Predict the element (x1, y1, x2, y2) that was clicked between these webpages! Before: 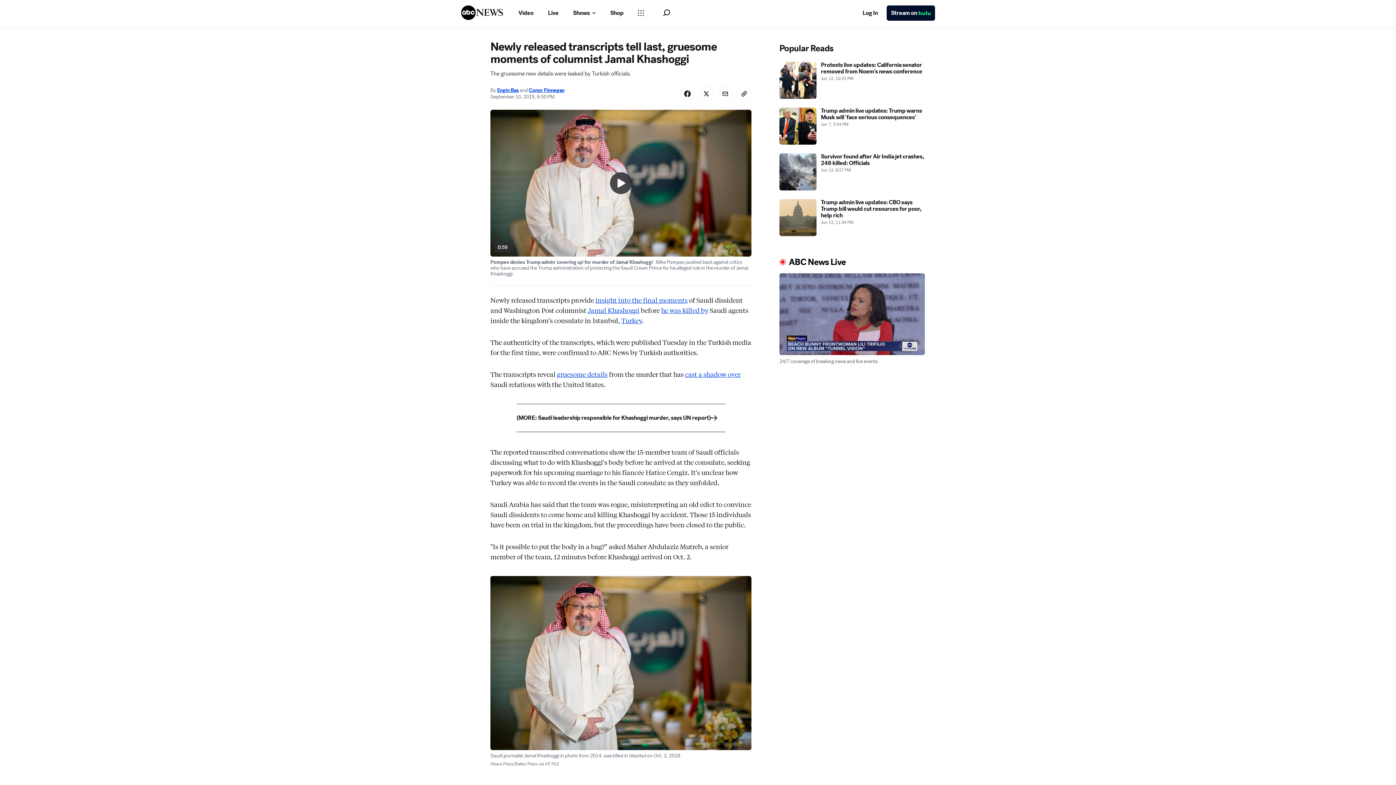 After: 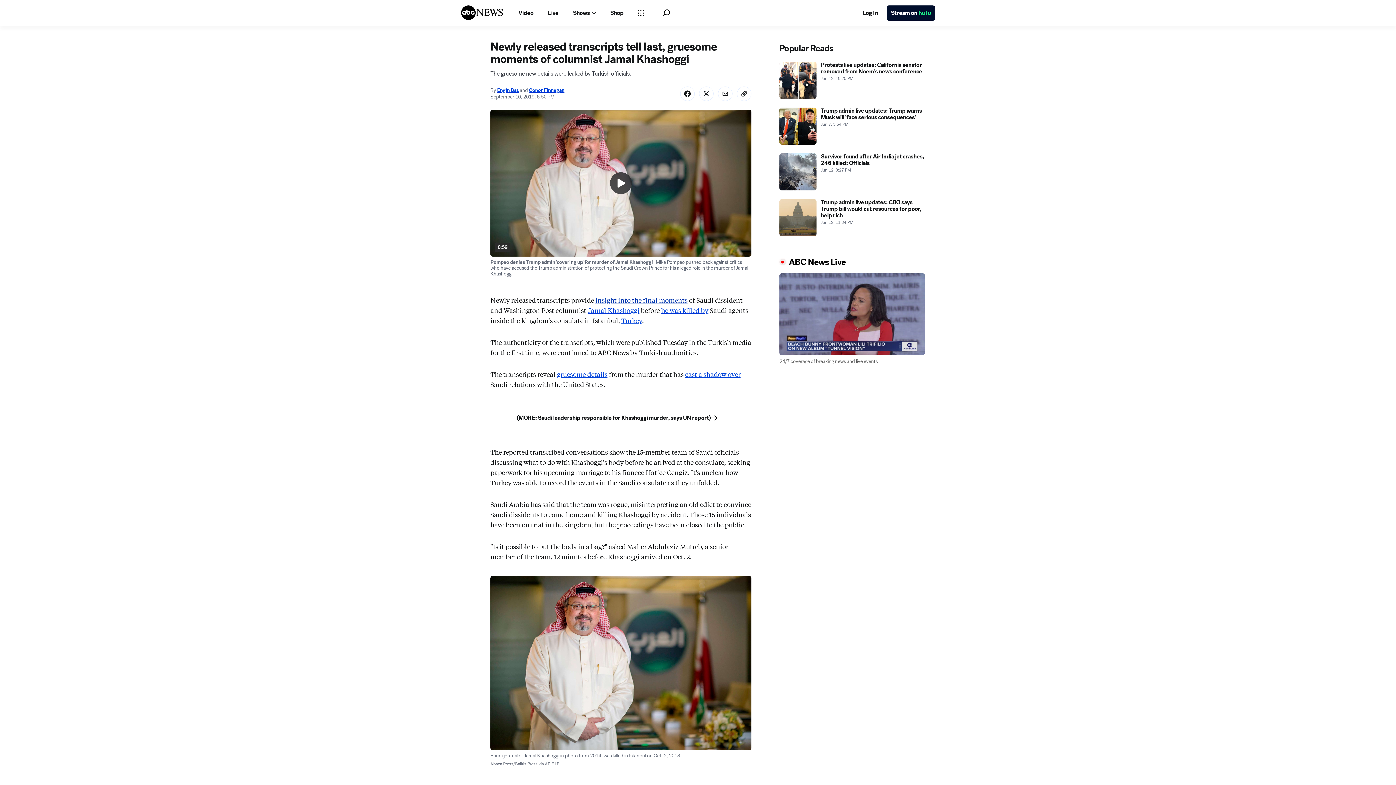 Action: label: insight into the final moments bbox: (595, 327, 687, 337)